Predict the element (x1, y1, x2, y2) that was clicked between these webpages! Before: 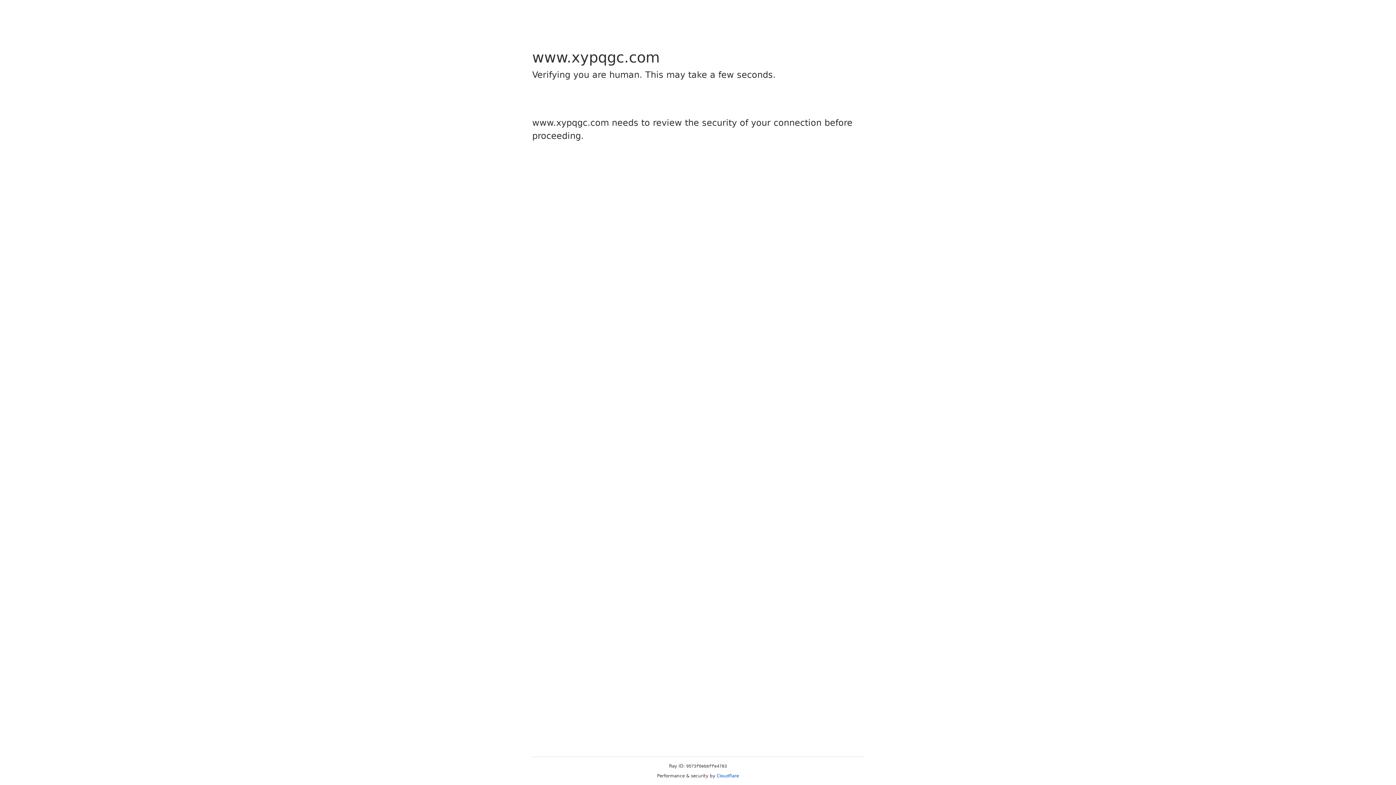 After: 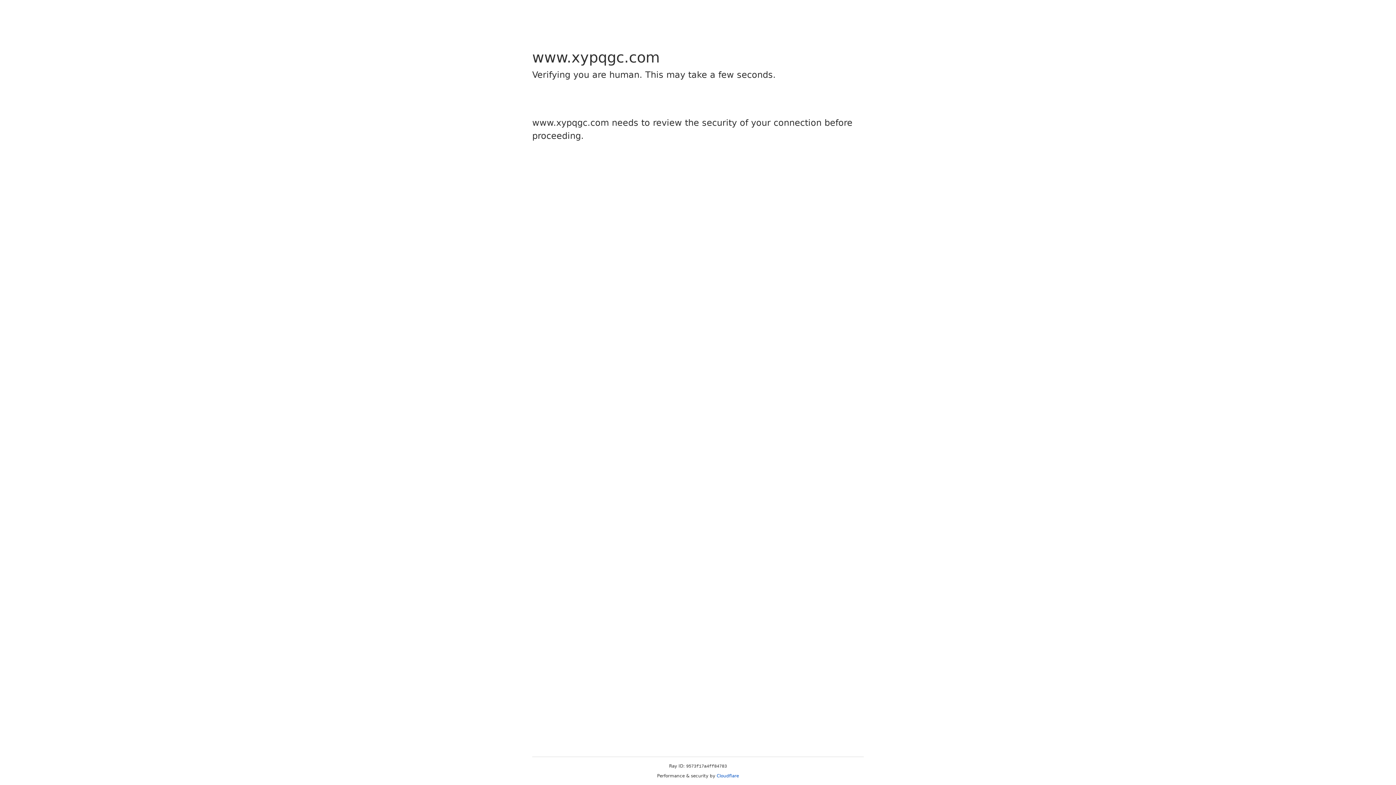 Action: label: Cloudflare bbox: (716, 773, 739, 778)